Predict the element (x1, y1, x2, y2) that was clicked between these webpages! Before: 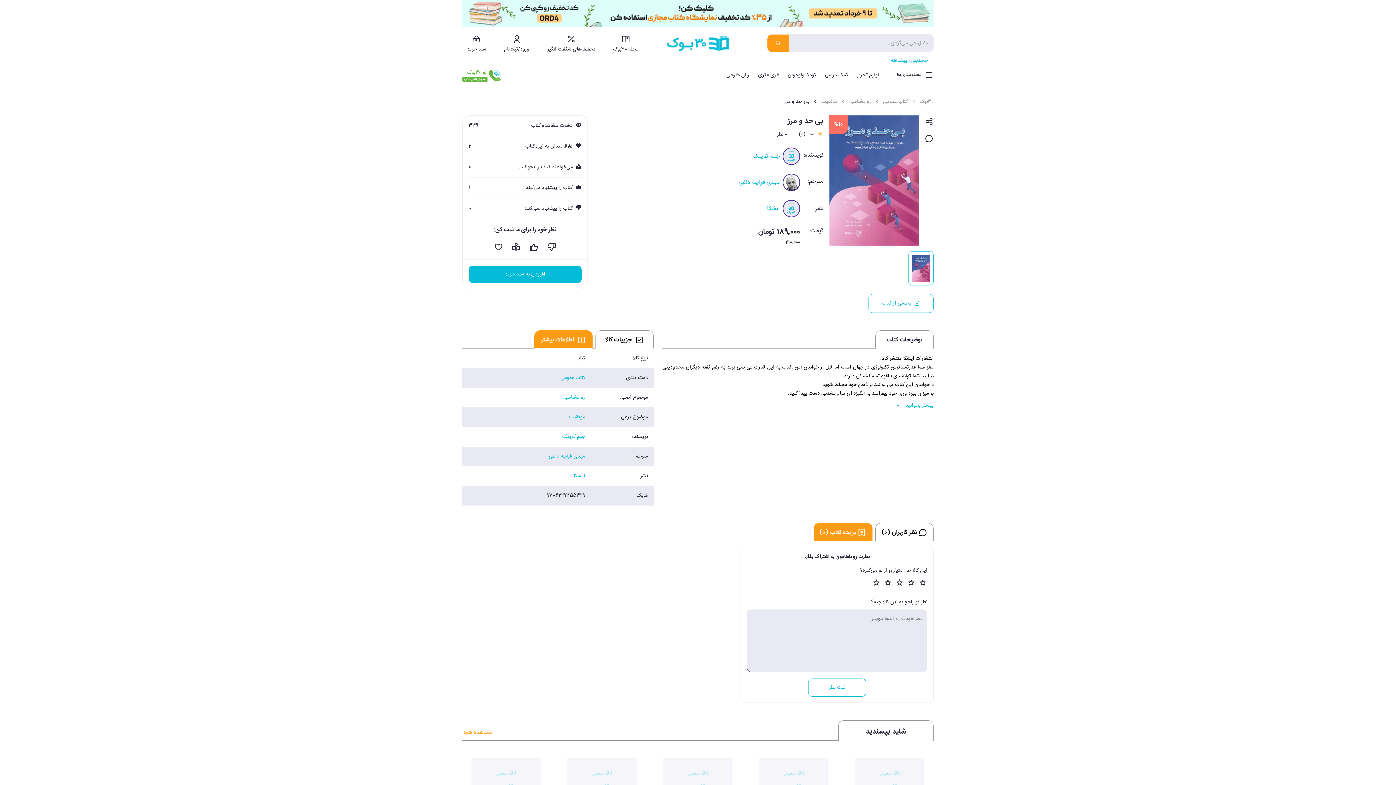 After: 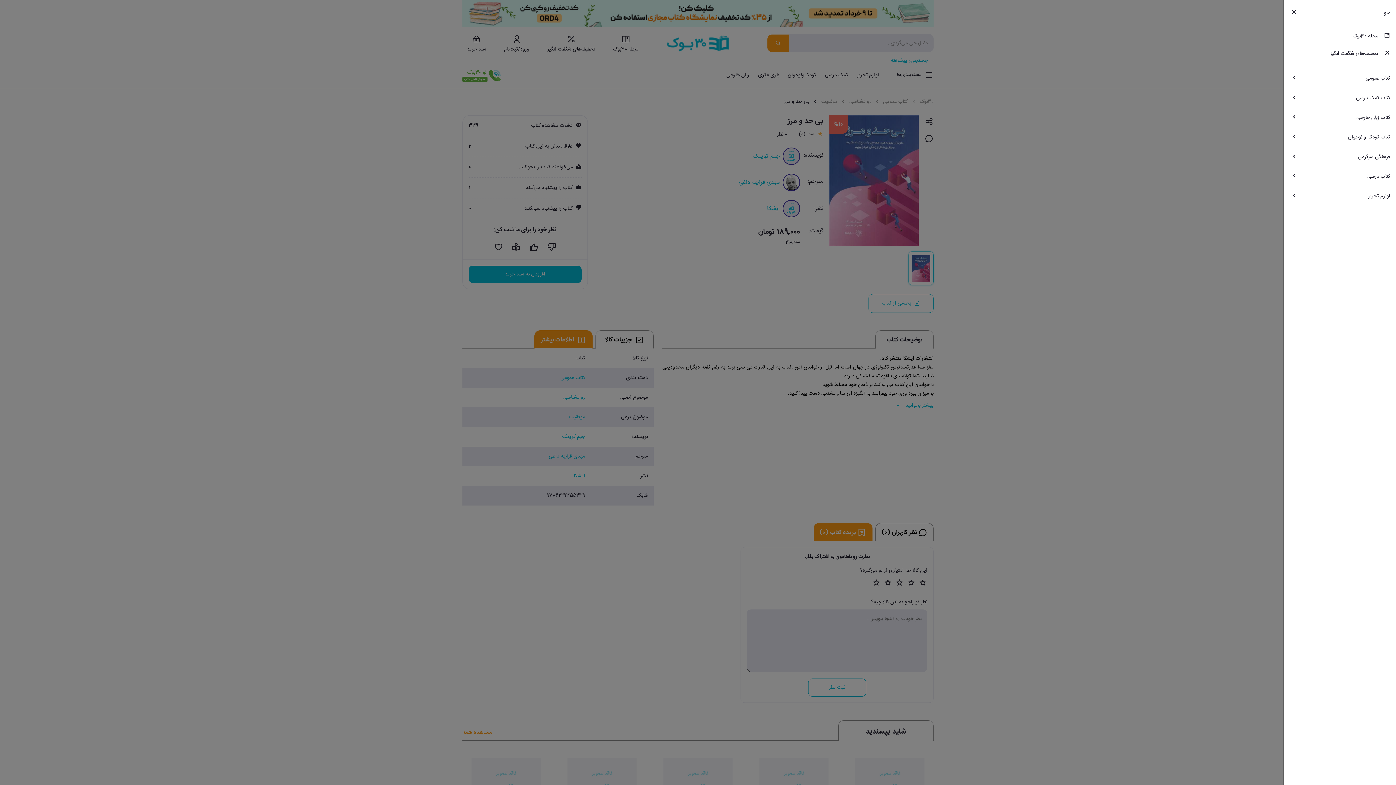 Action: bbox: (897, 68, 933, 81) label: دسته‌بندی‌ها